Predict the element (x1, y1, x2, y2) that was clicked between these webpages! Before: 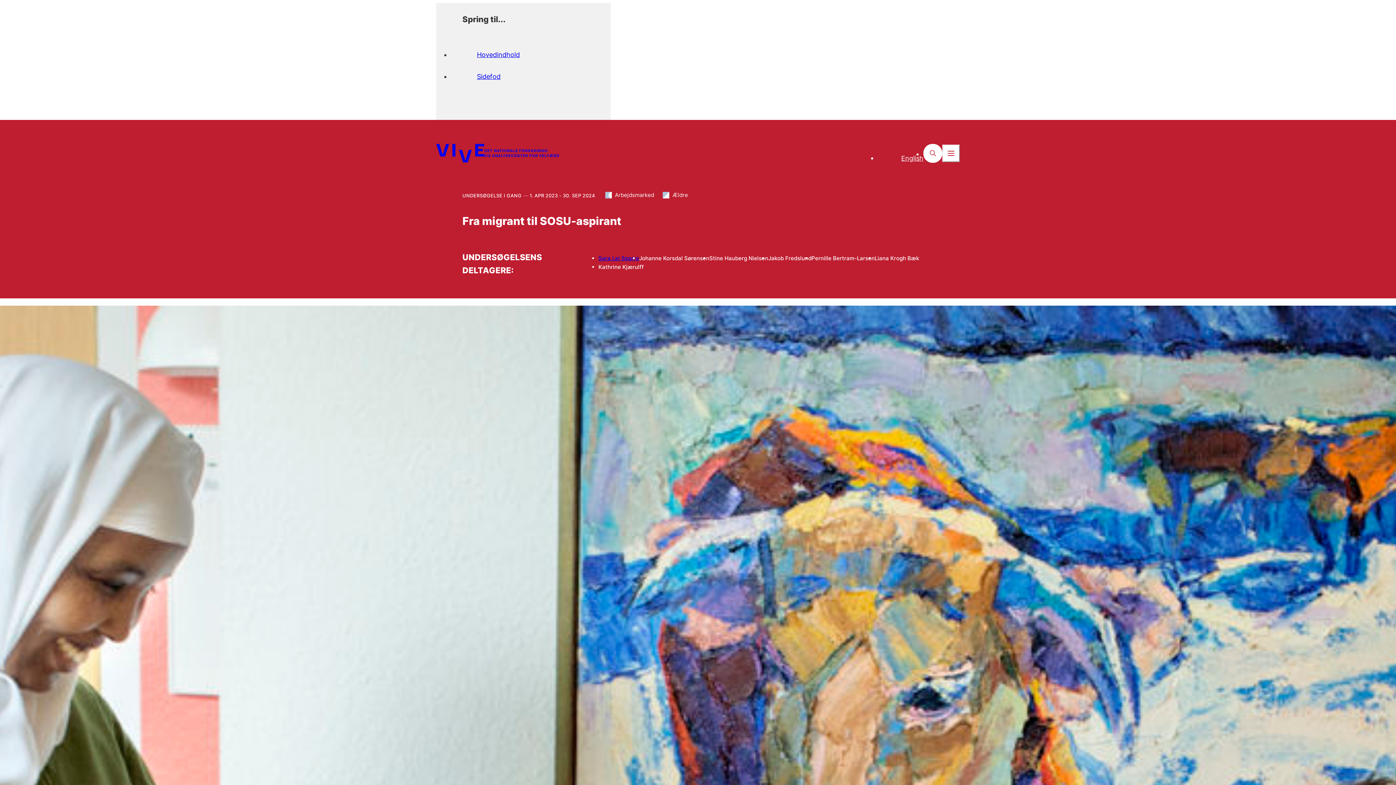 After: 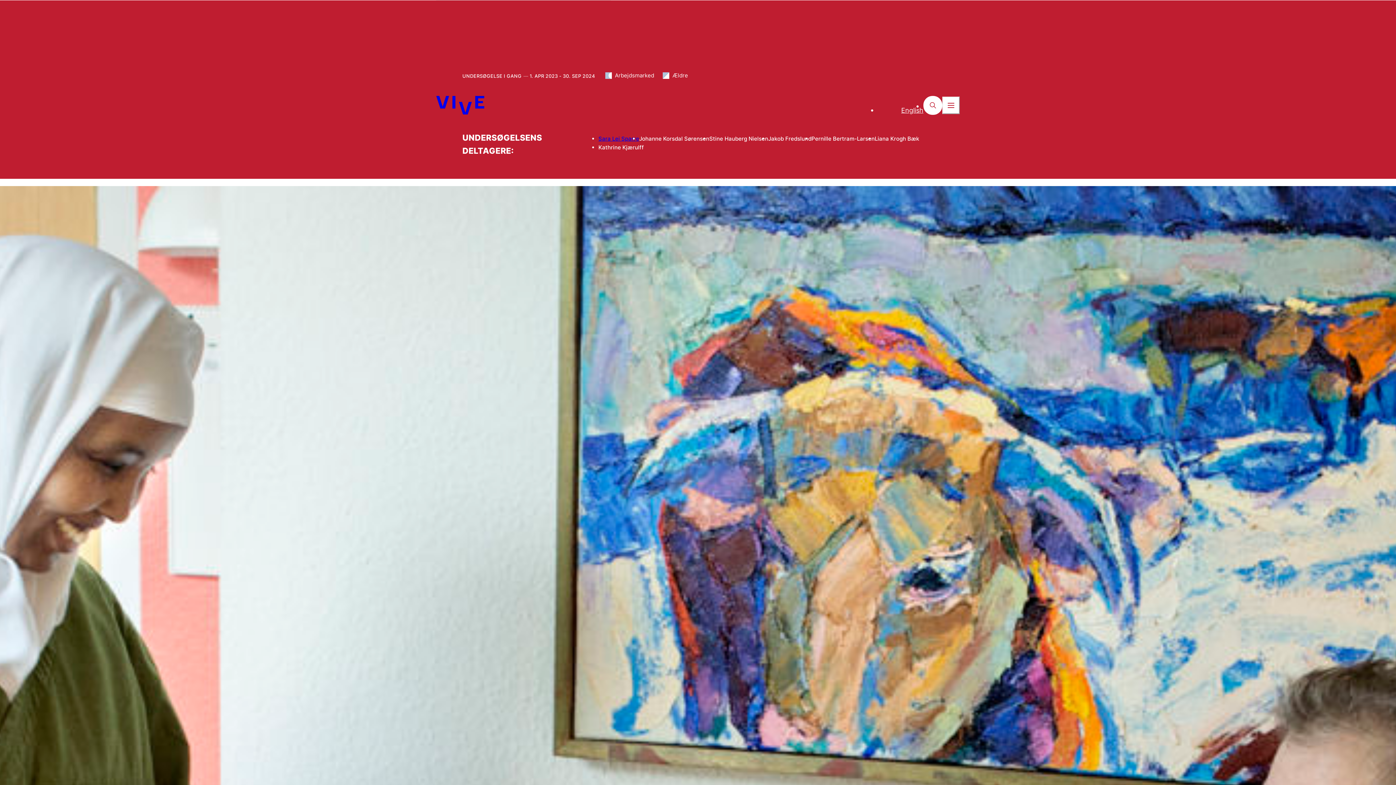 Action: label: Hovedindhold bbox: (477, 45, 599, 64)